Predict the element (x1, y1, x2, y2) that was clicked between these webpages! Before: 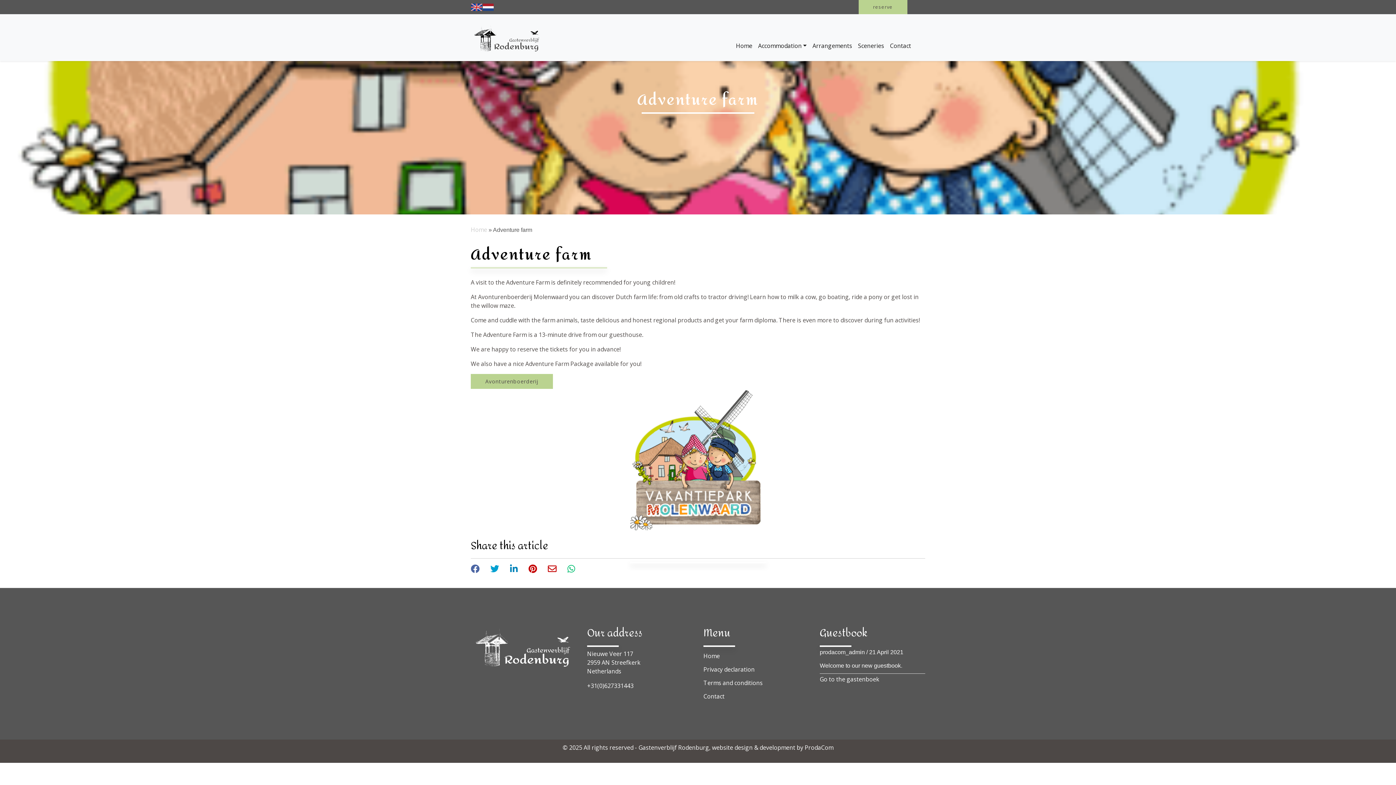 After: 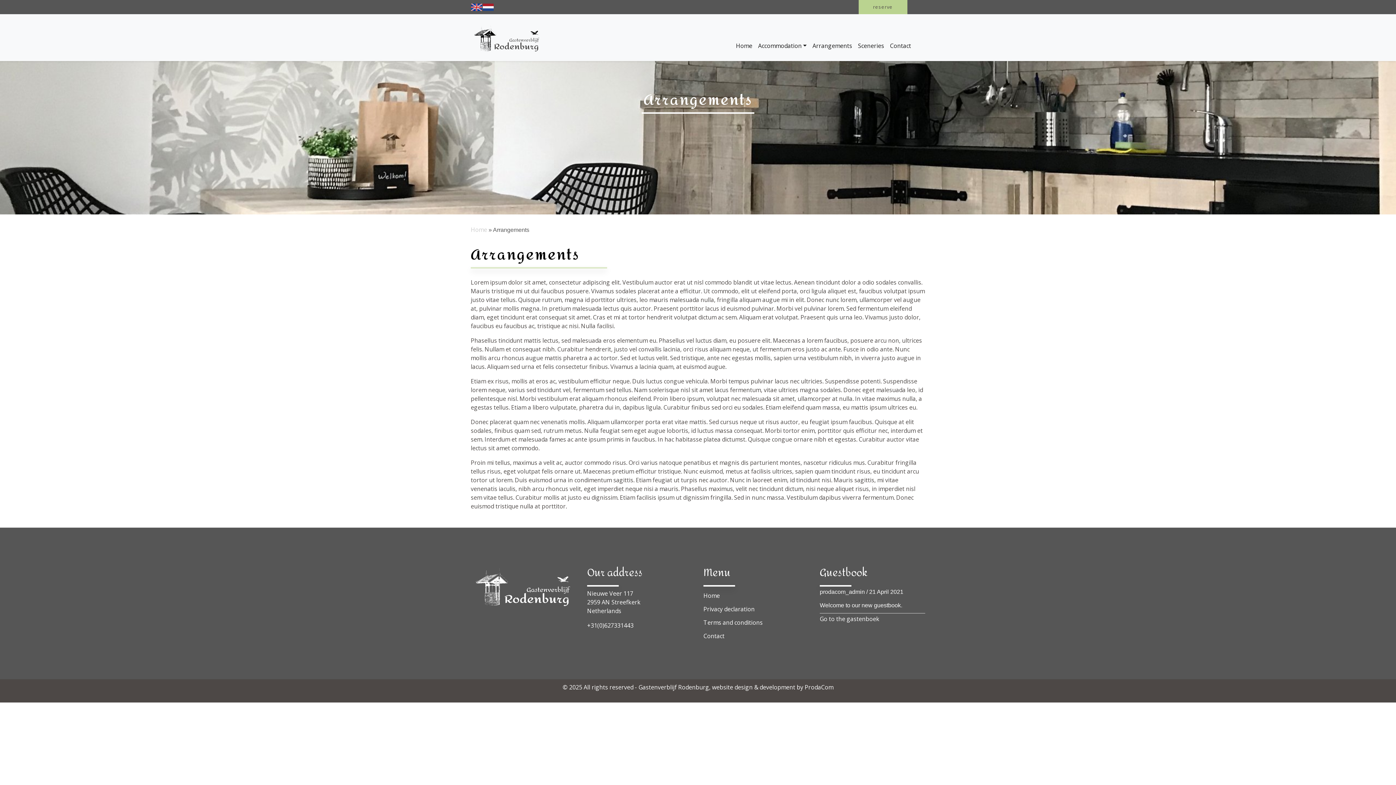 Action: bbox: (809, 36, 855, 55) label: Arrangements